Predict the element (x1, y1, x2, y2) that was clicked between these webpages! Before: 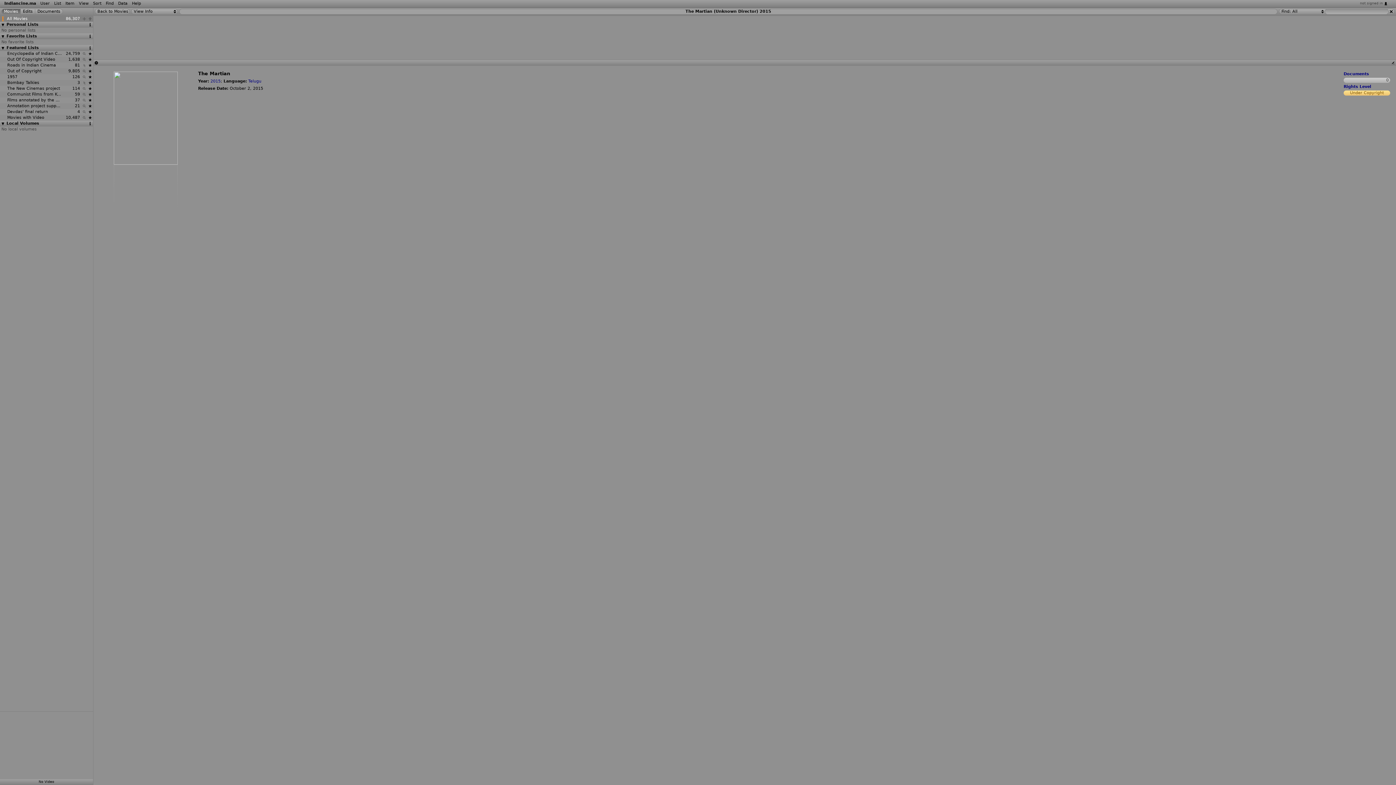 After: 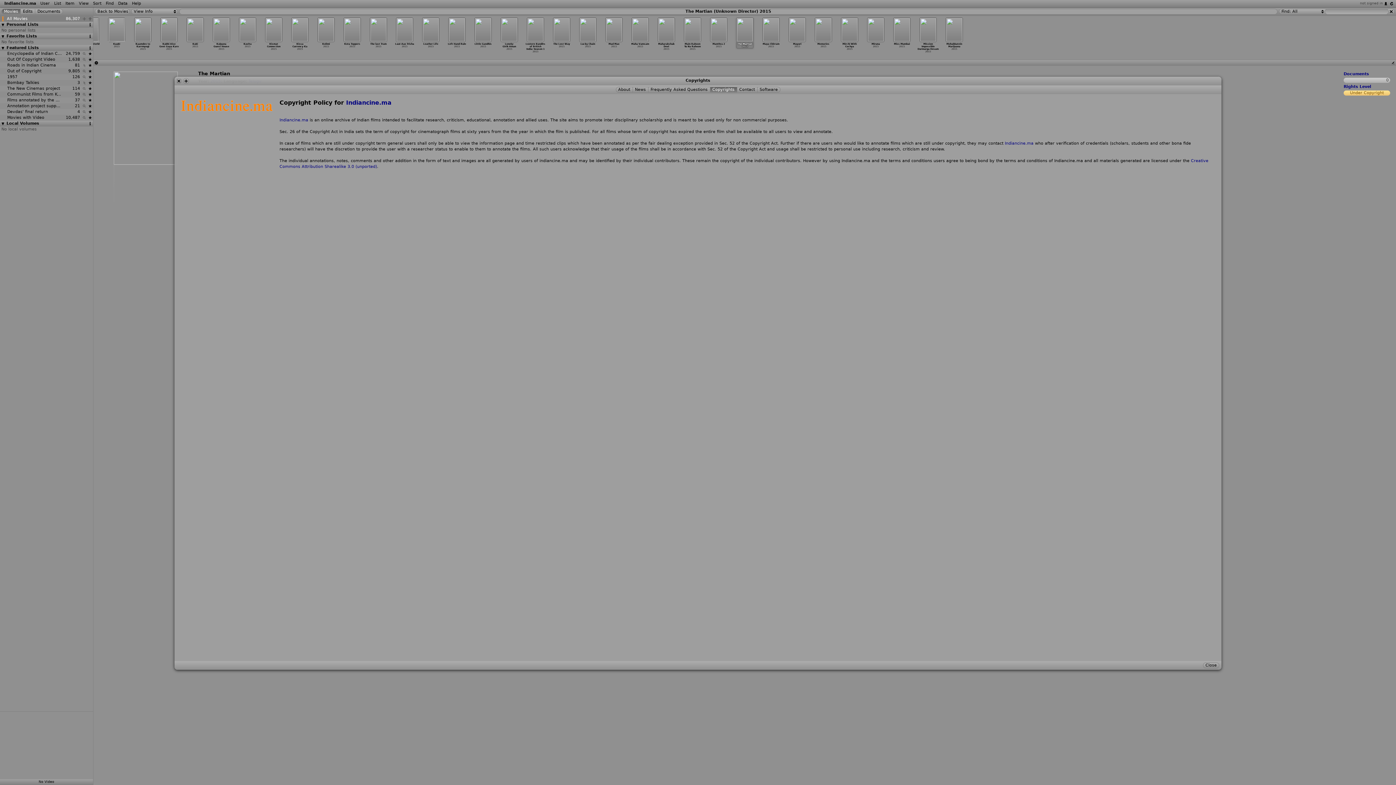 Action: bbox: (1344, 84, 1371, 89) label: Rights Level